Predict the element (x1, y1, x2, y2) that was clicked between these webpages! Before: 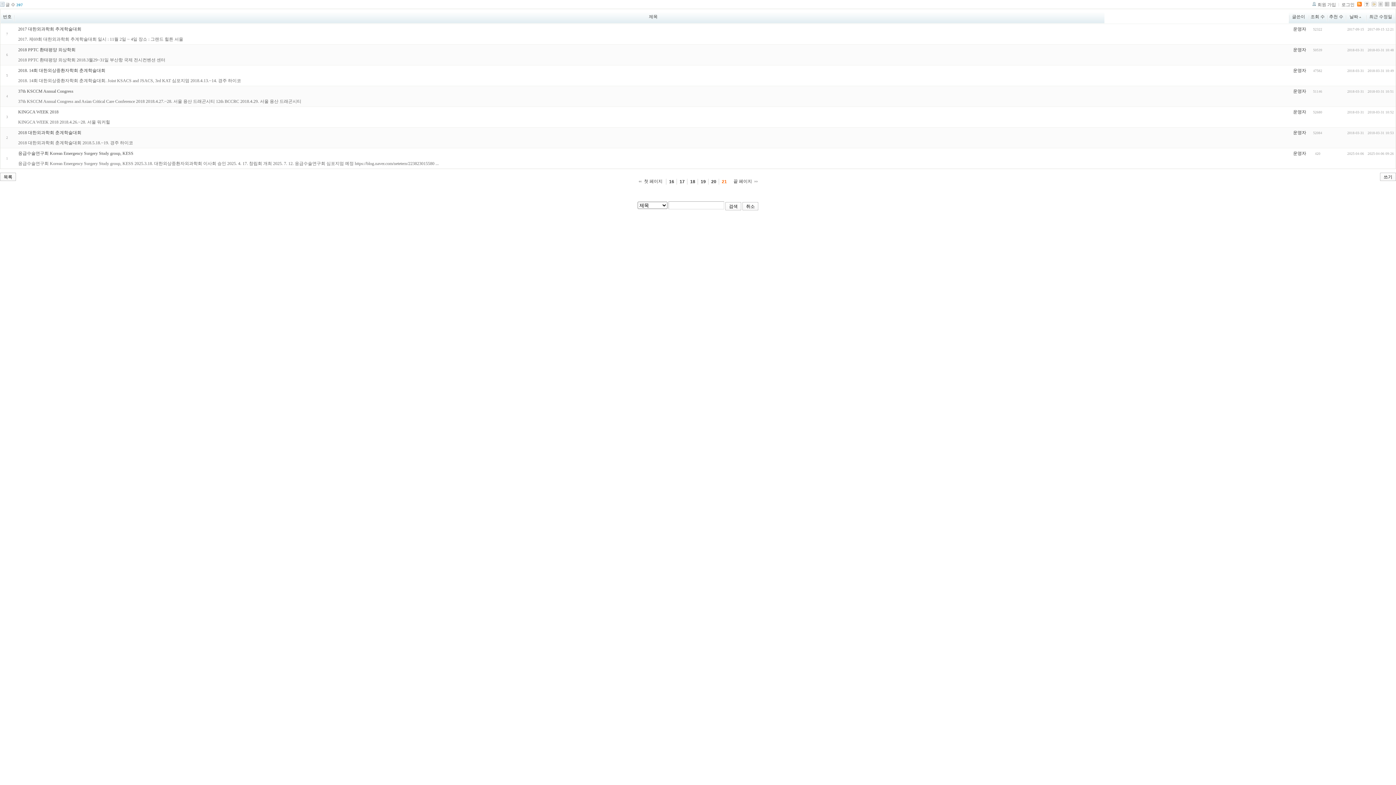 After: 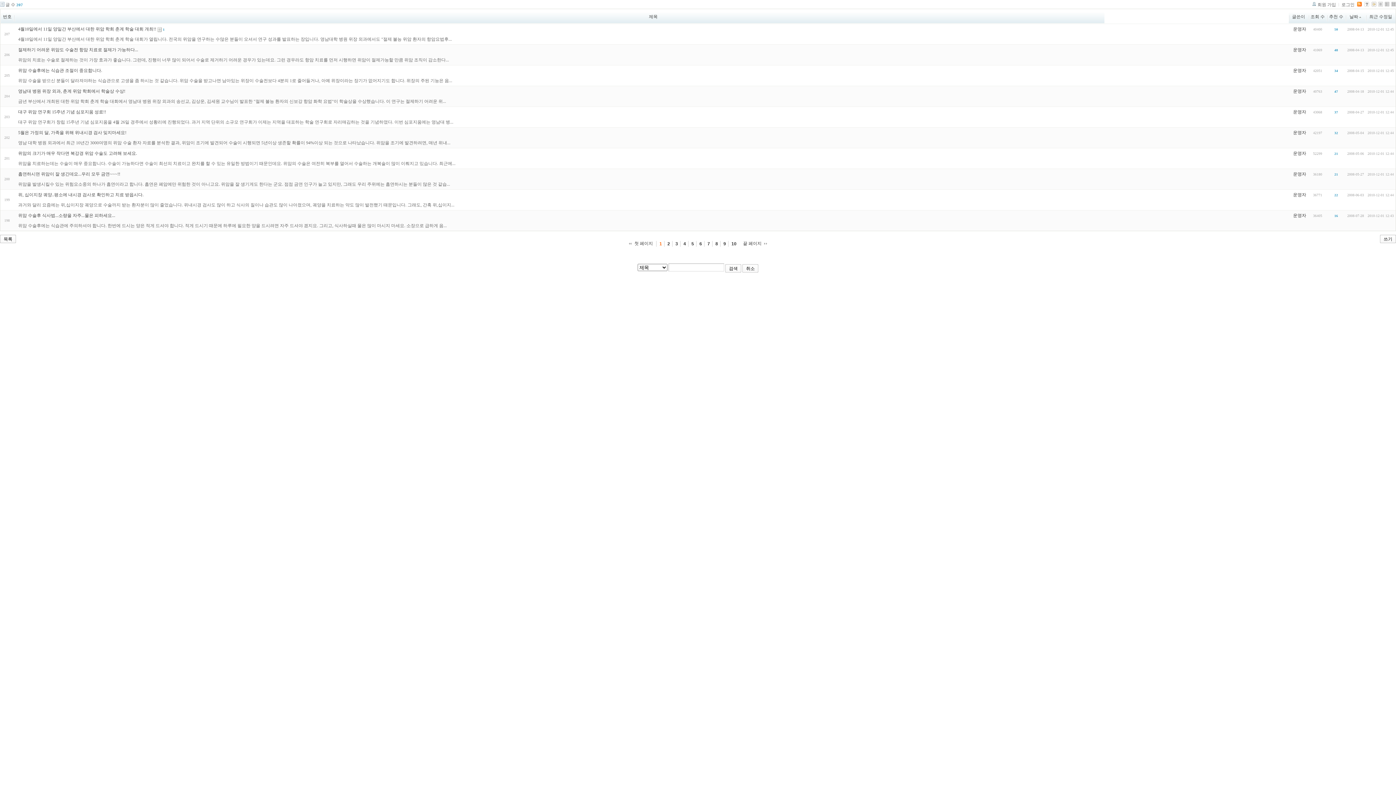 Action: label: 첫 페이지 bbox: (638, 178, 666, 185)